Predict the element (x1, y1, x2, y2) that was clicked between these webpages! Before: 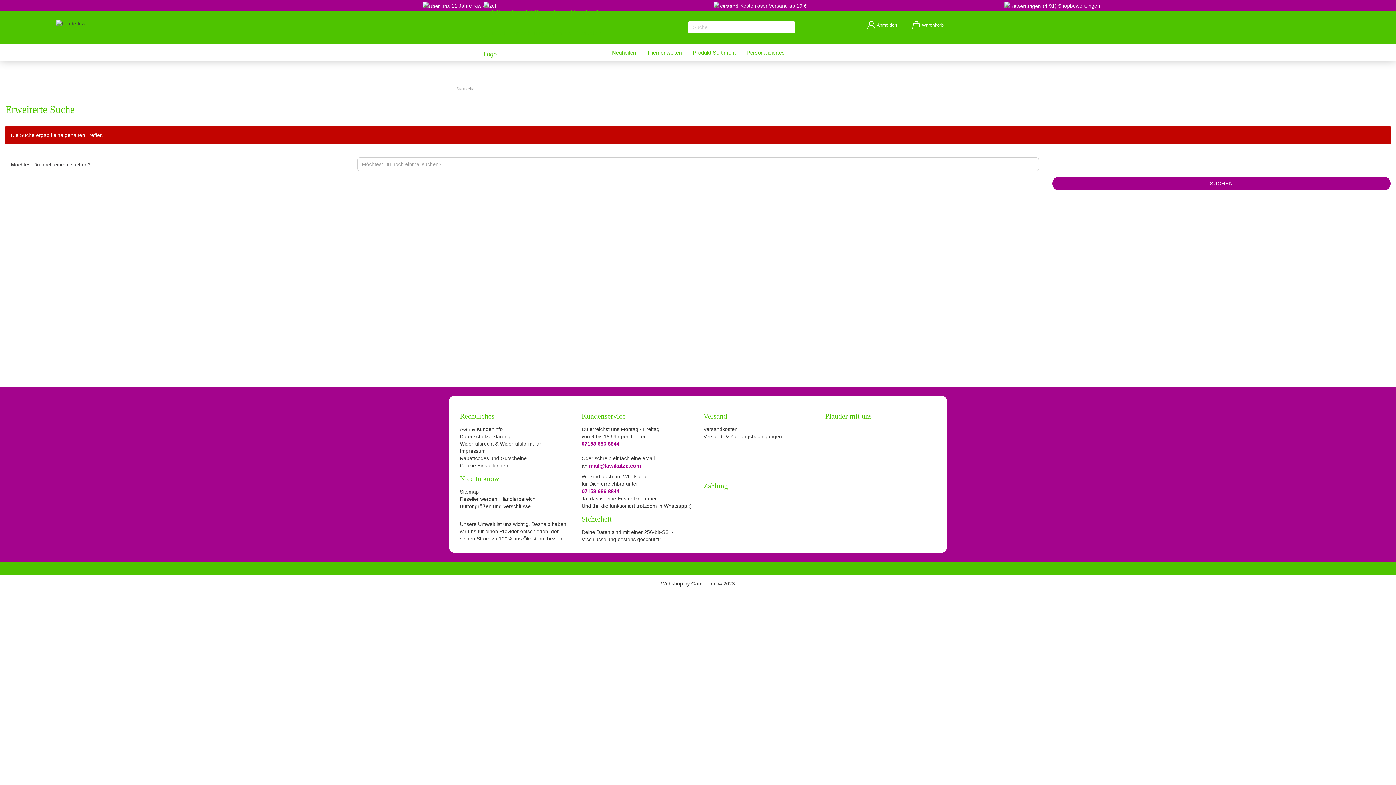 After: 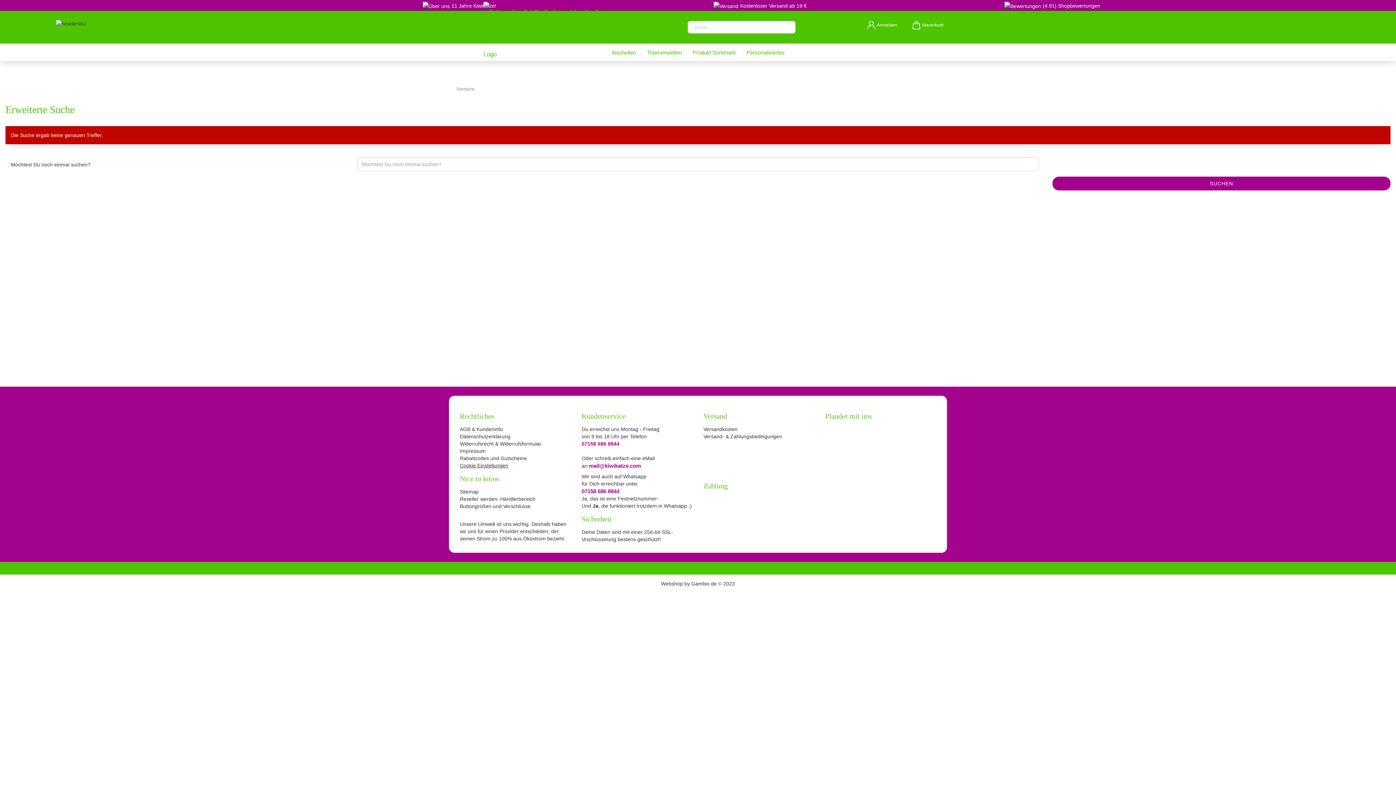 Action: bbox: (460, 462, 508, 468) label: Cookie Einstellungen